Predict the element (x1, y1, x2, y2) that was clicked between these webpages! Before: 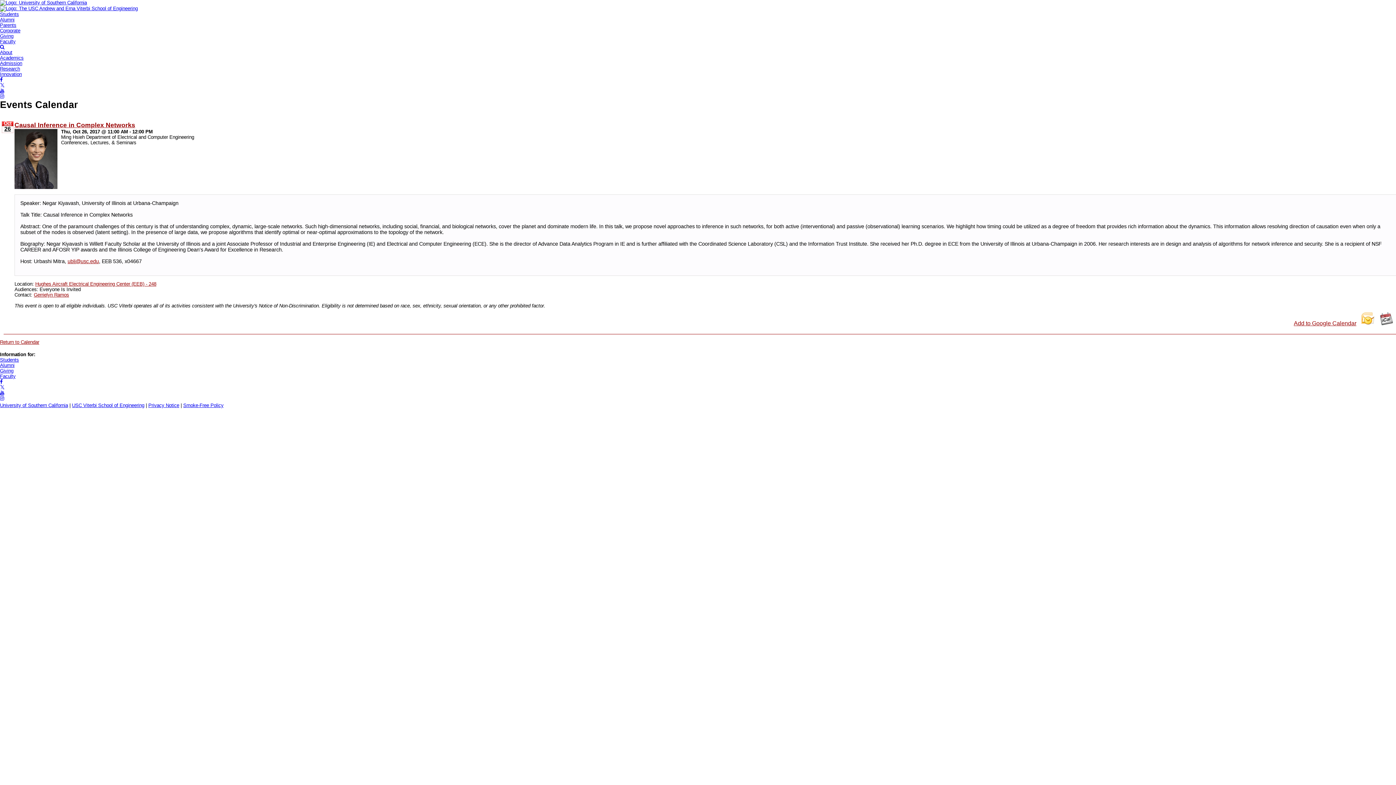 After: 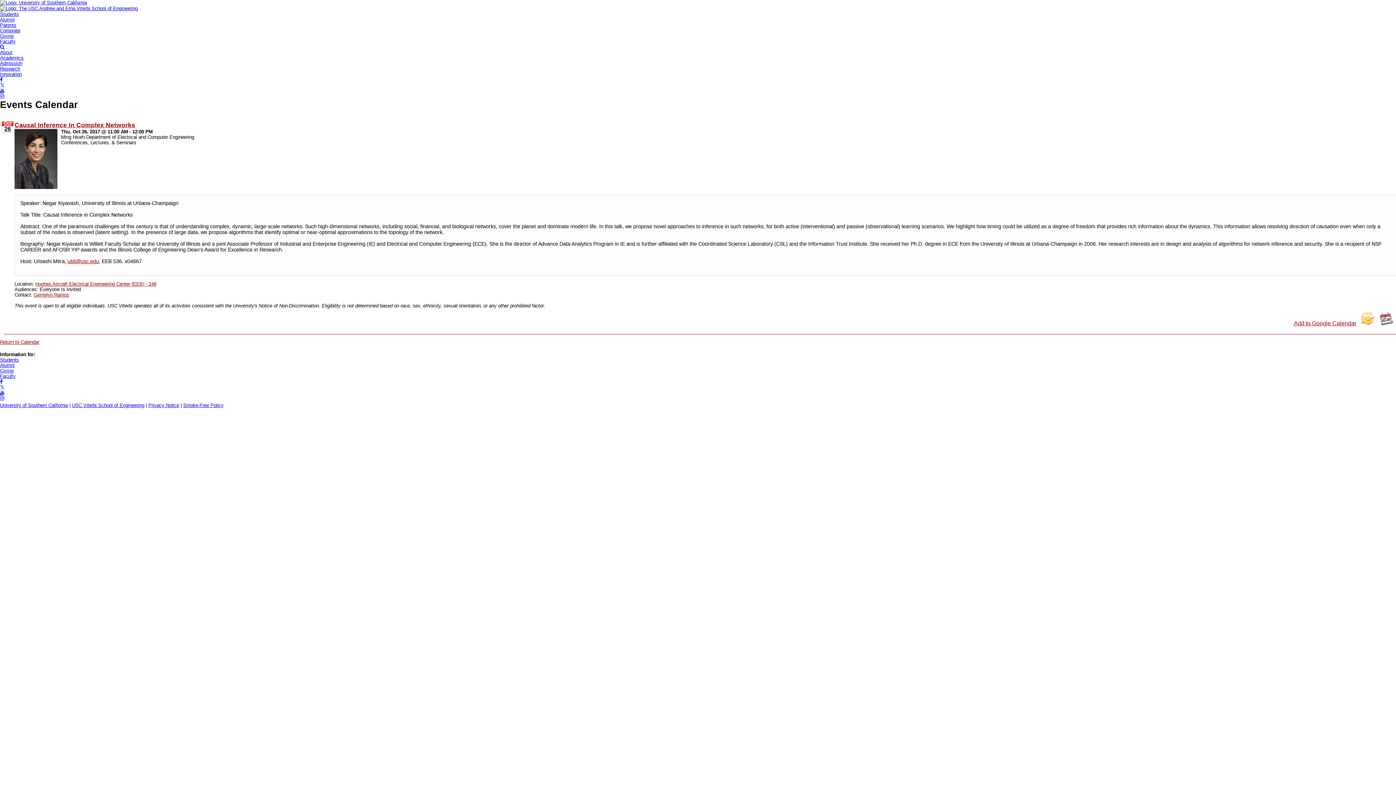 Action: bbox: (0, 396, 4, 401)